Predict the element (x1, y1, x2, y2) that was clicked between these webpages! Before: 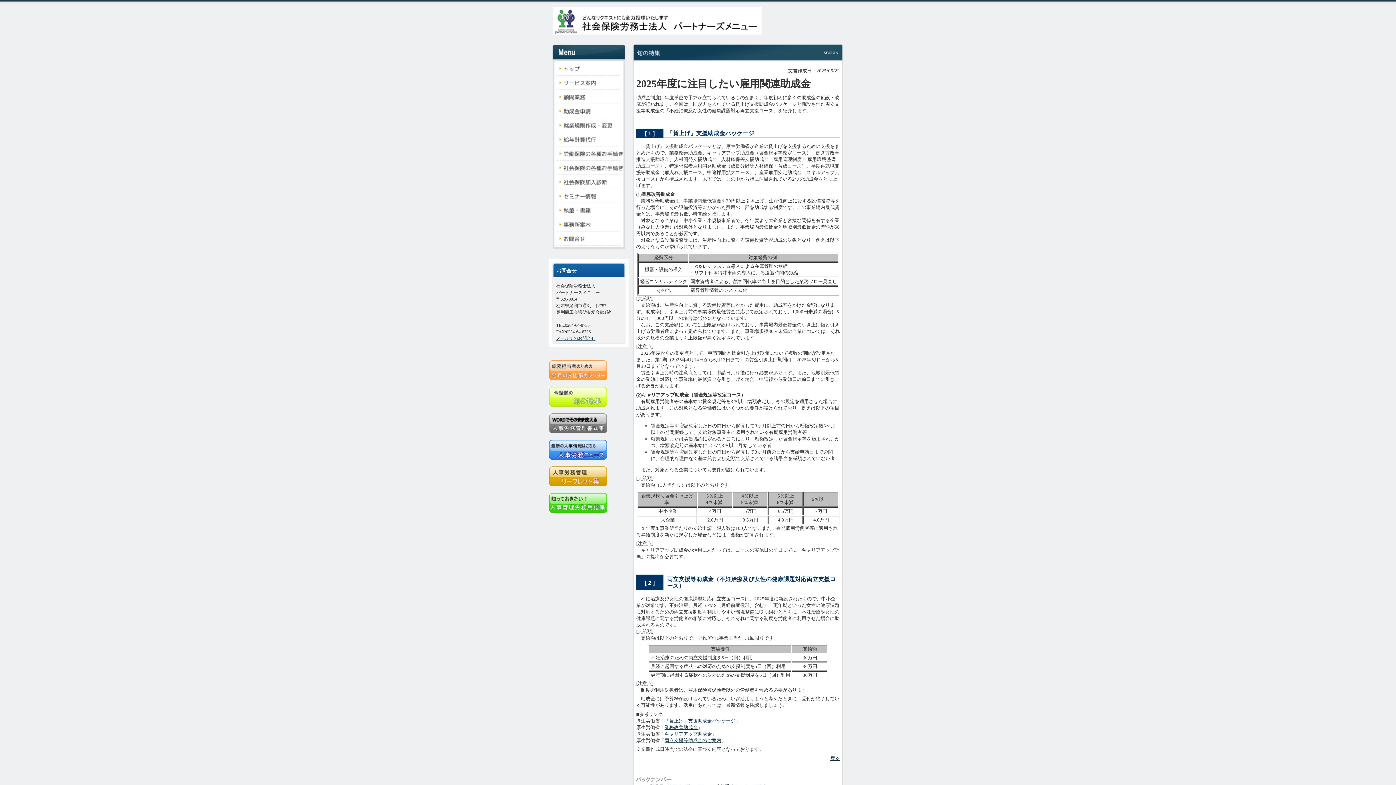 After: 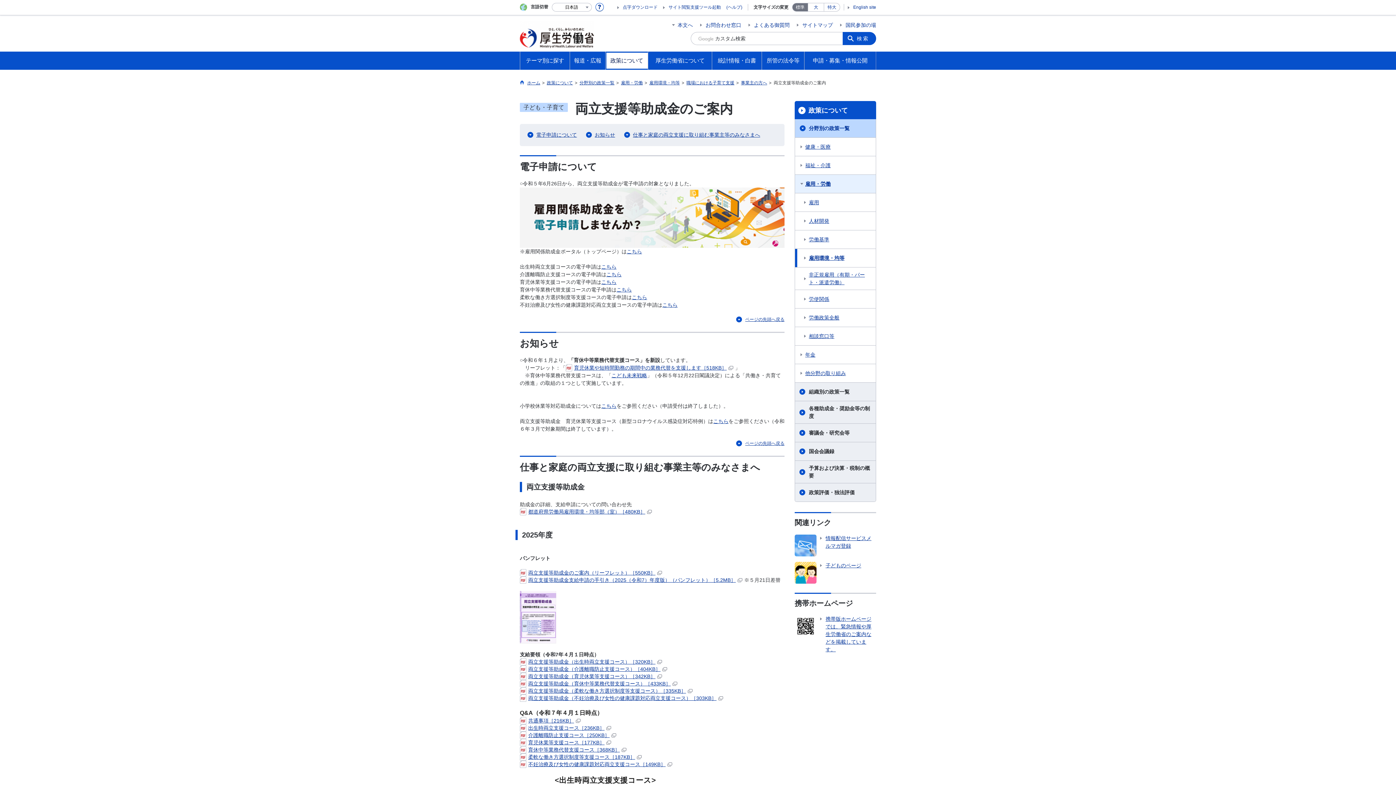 Action: bbox: (664, 738, 721, 743) label: 両立支援等助成金のご案内